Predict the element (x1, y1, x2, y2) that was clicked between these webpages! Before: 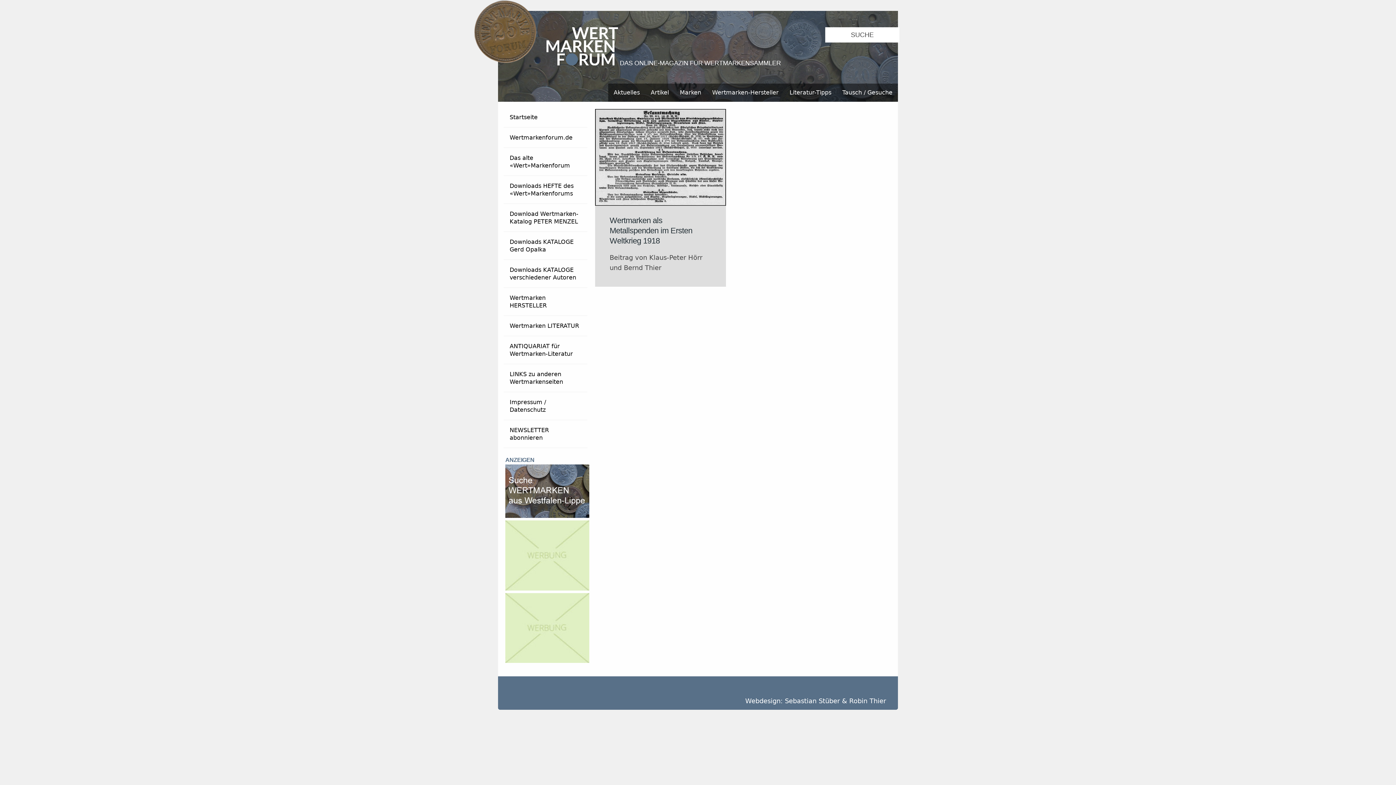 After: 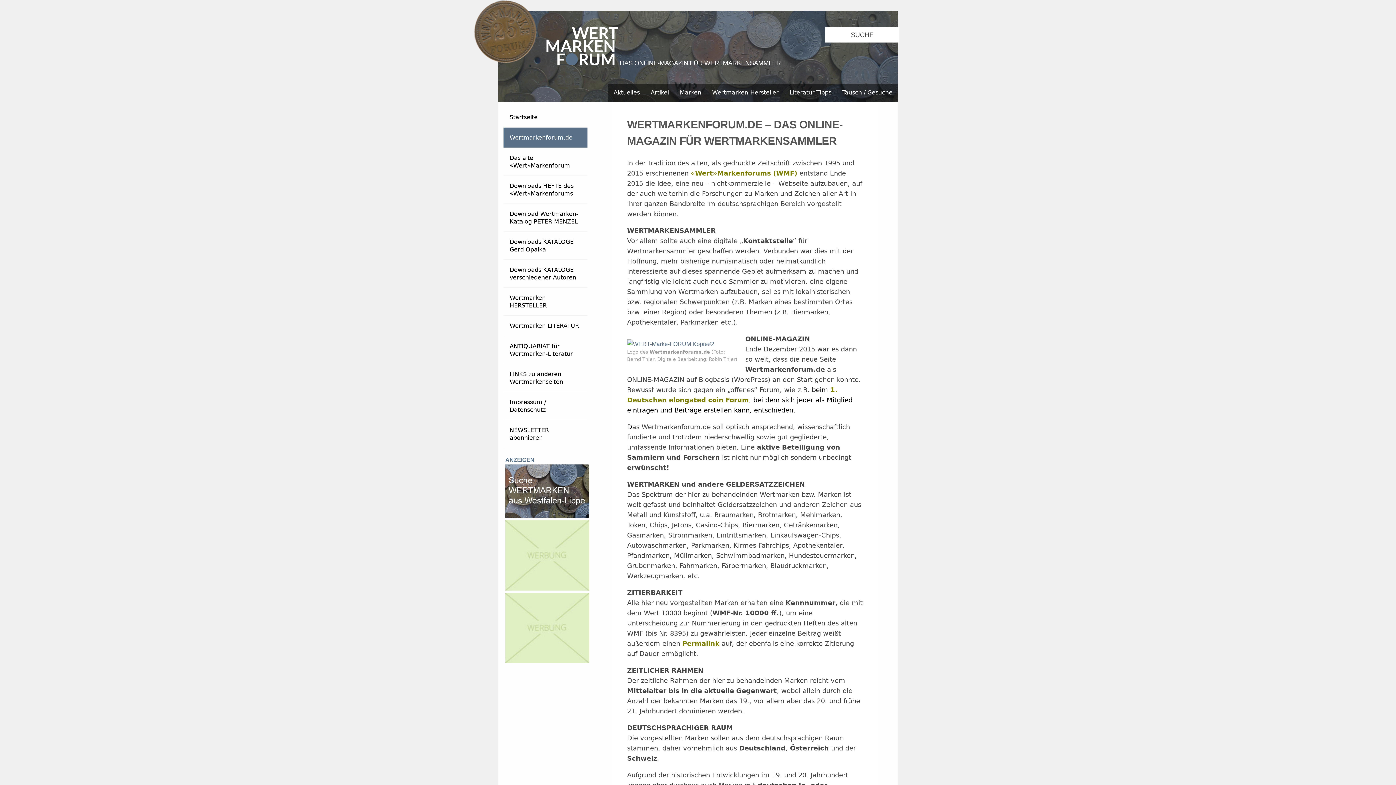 Action: bbox: (503, 127, 587, 148) label: Wertmarkenforum.de